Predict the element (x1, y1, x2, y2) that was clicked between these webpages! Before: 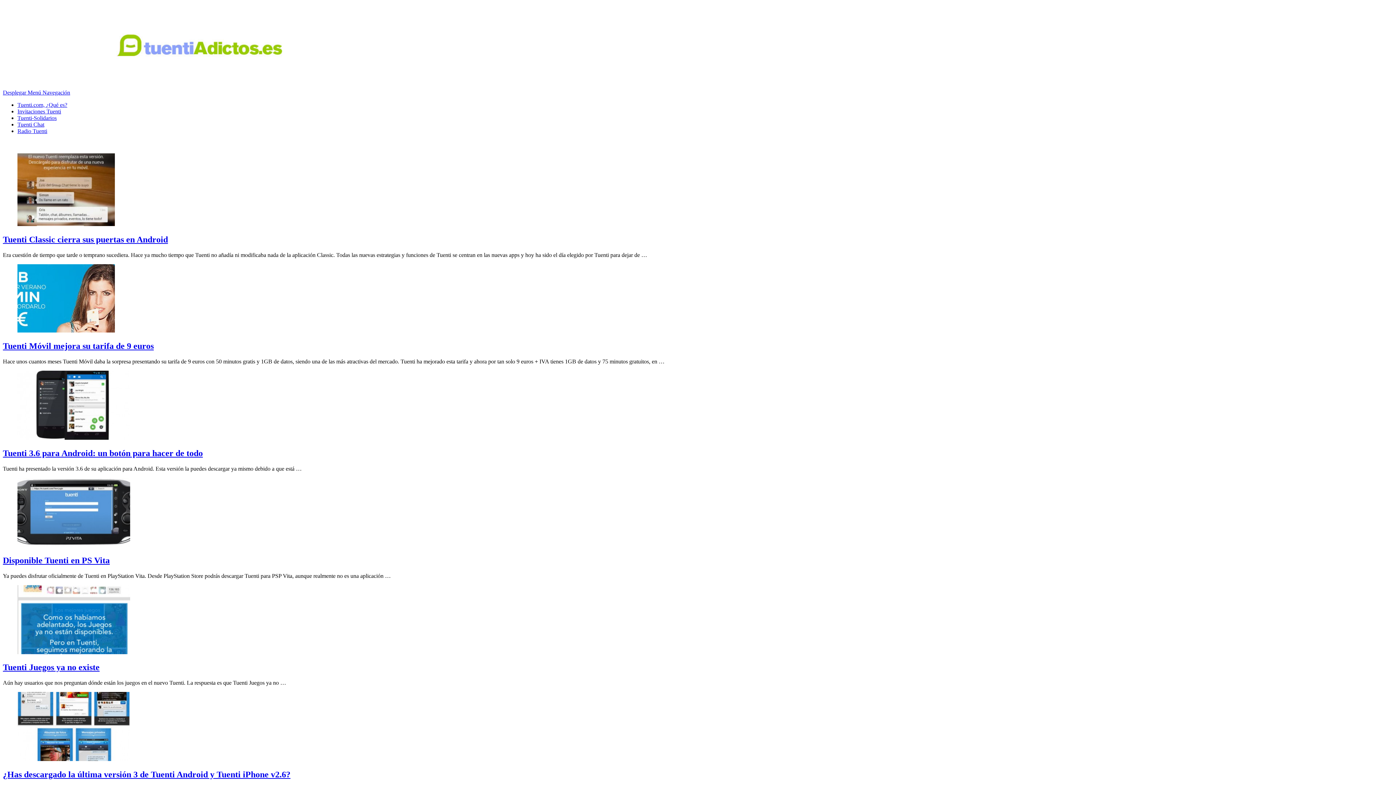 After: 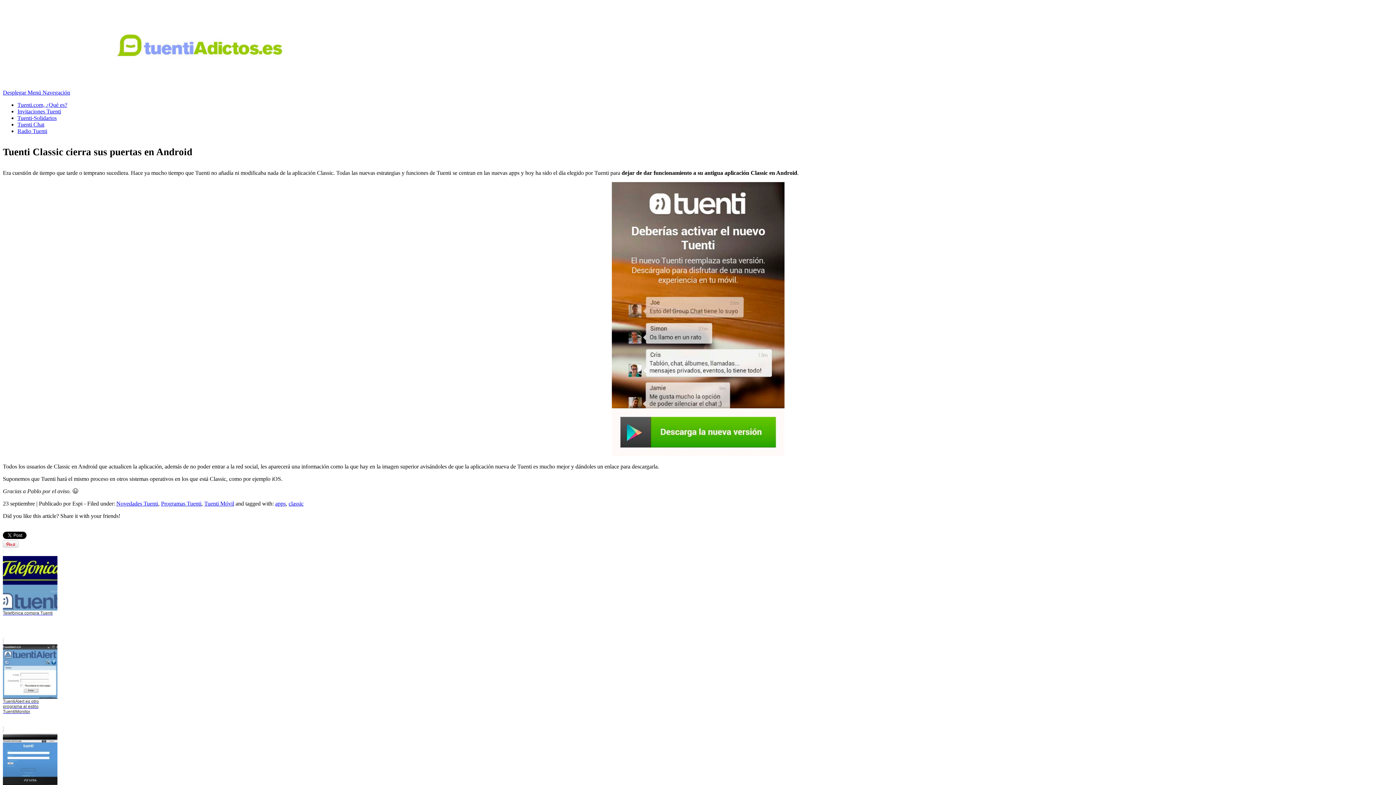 Action: bbox: (2, 234, 168, 244) label: Tuenti Classic cierra sus puertas en Android